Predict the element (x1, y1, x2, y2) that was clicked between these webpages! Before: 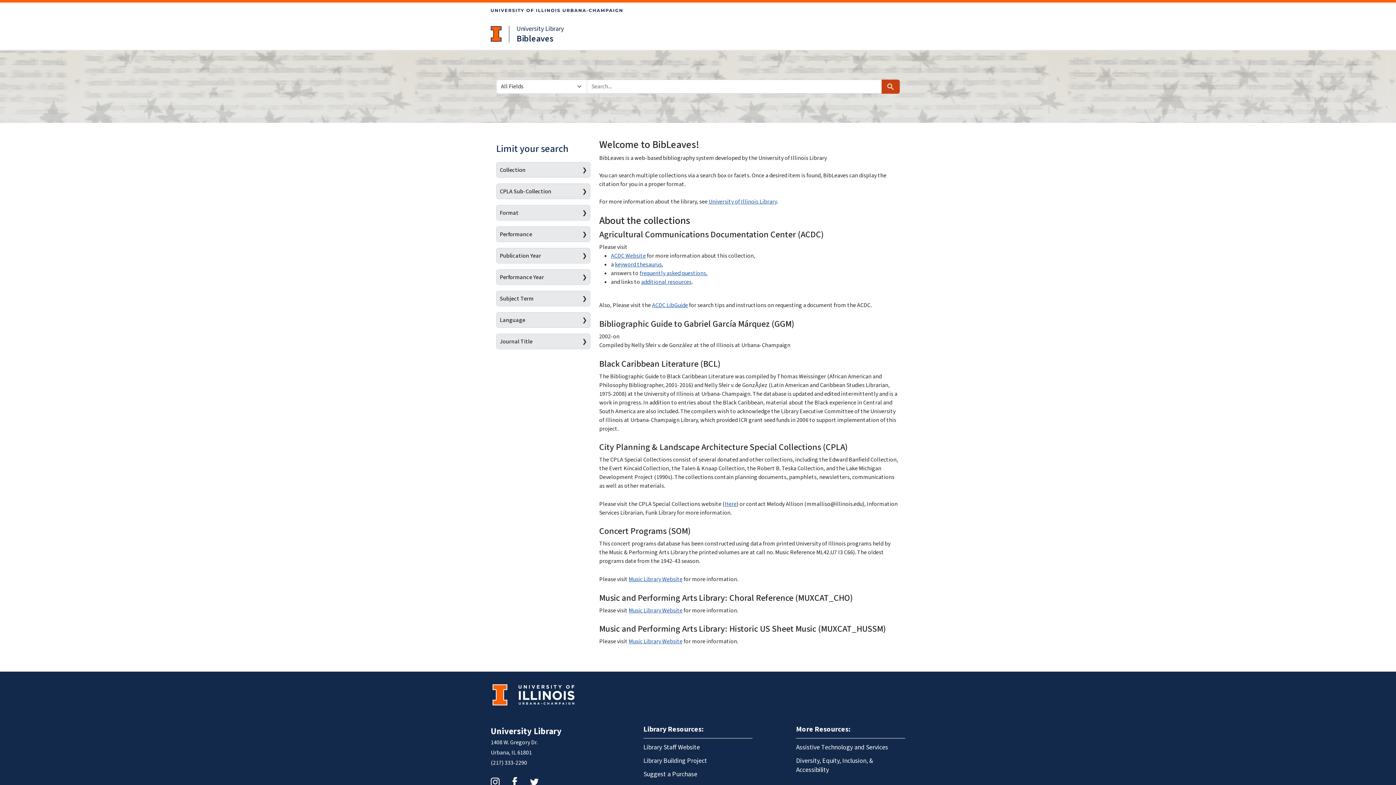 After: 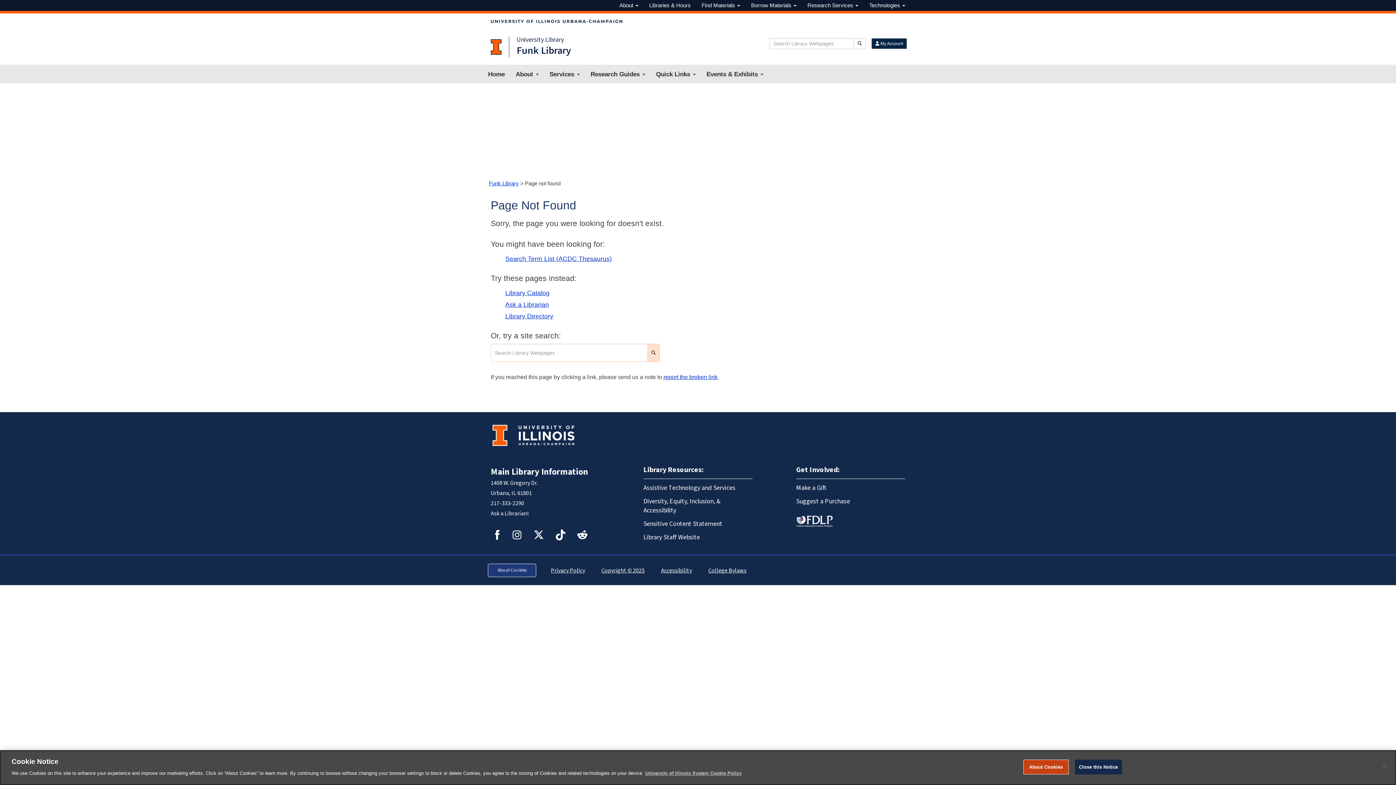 Action: bbox: (615, 260, 661, 268) label: keyword thesaurus